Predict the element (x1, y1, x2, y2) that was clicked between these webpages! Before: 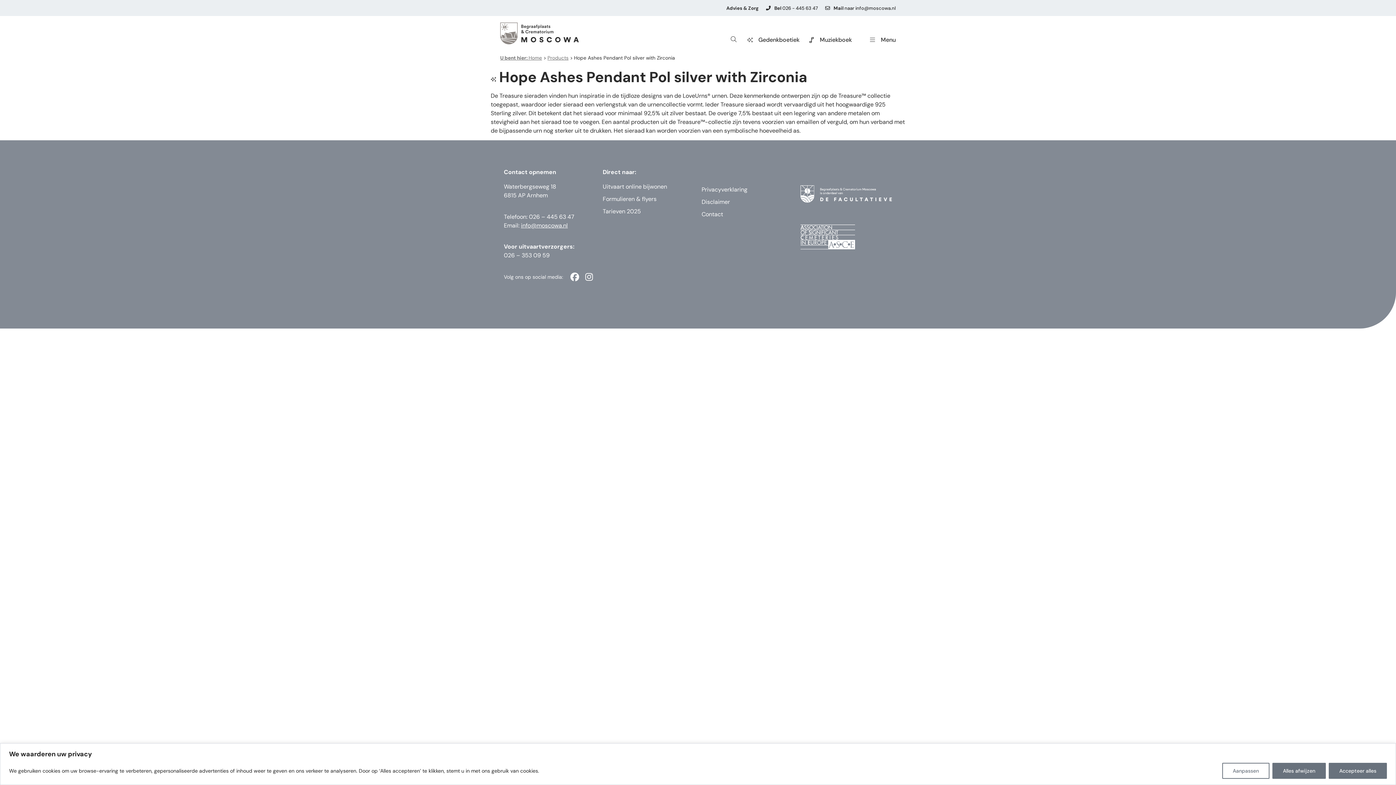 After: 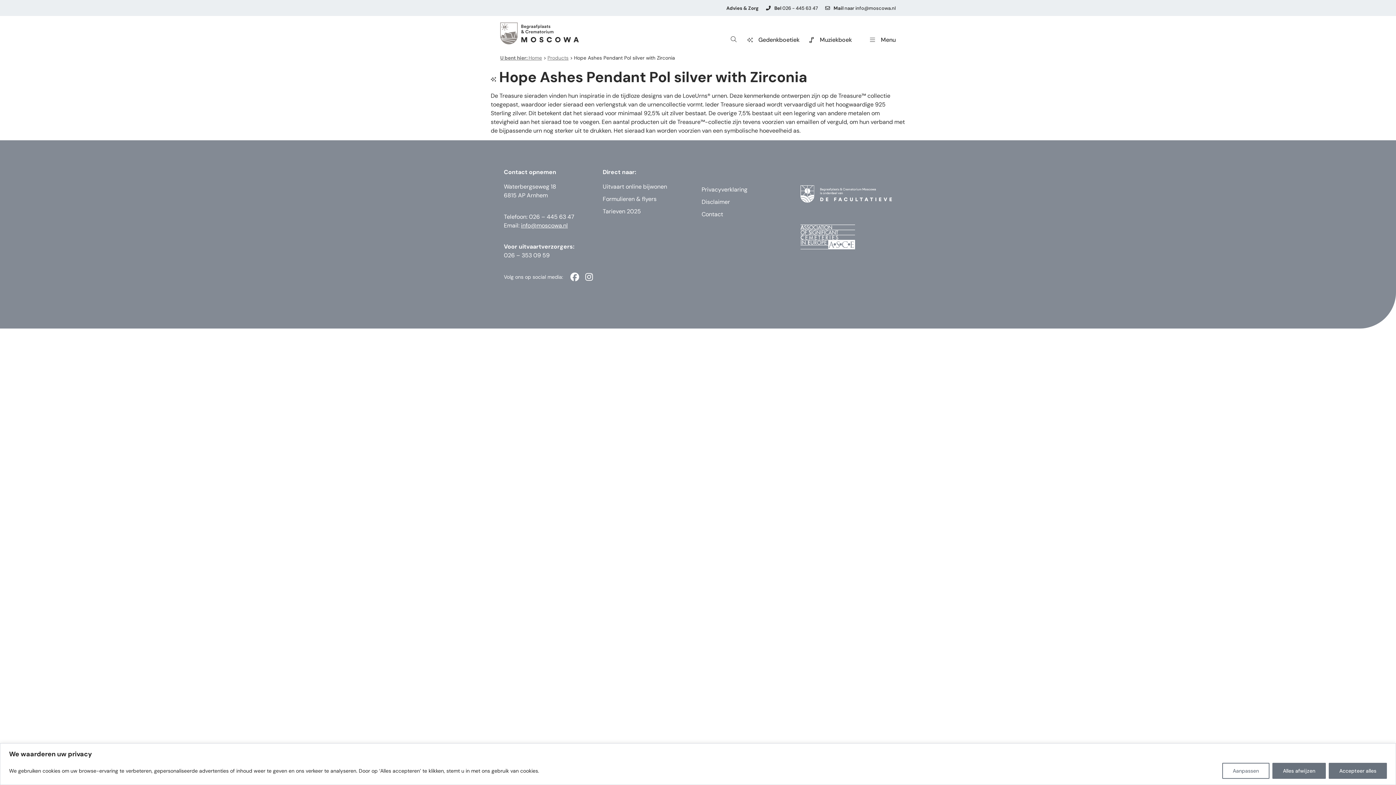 Action: bbox: (774, 5, 818, 11) label: Bel 026 - 445 63 47